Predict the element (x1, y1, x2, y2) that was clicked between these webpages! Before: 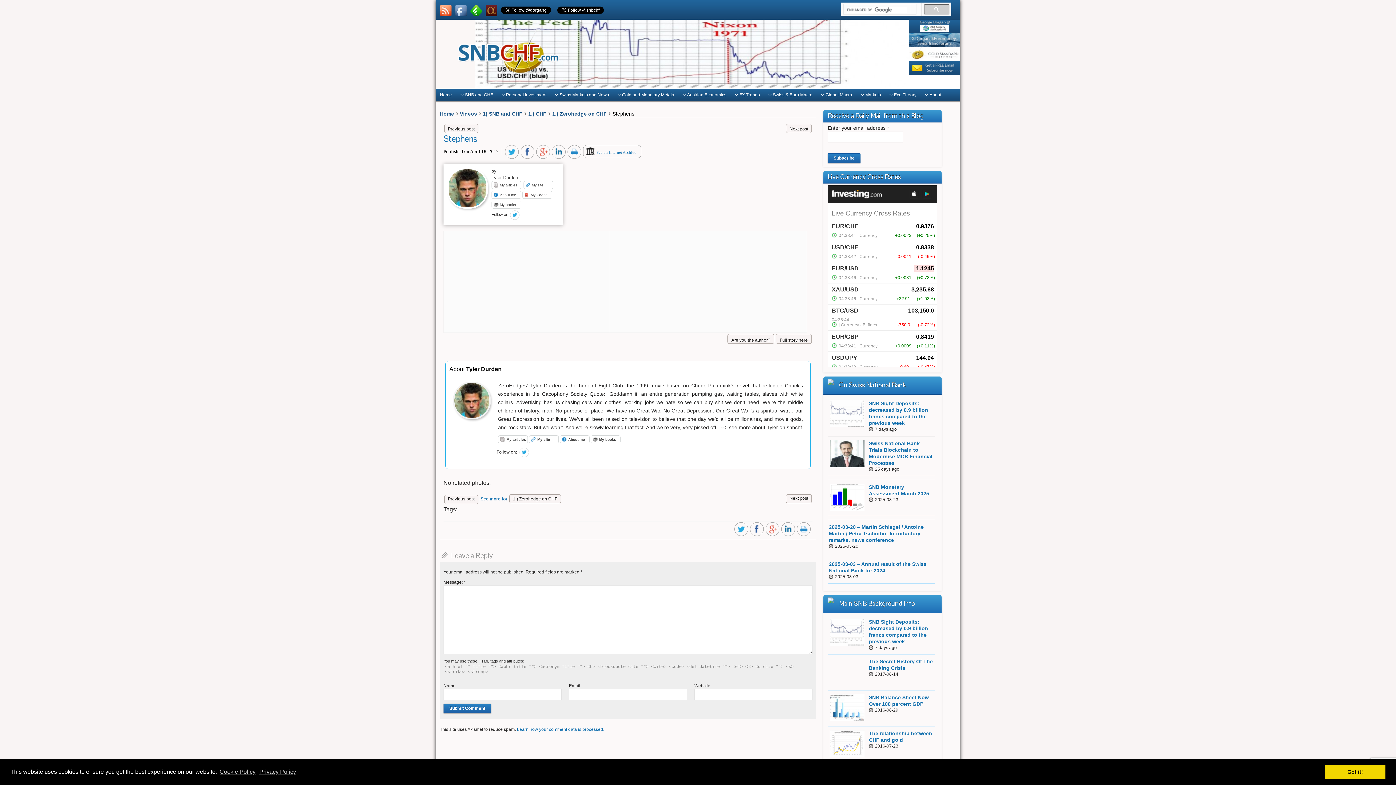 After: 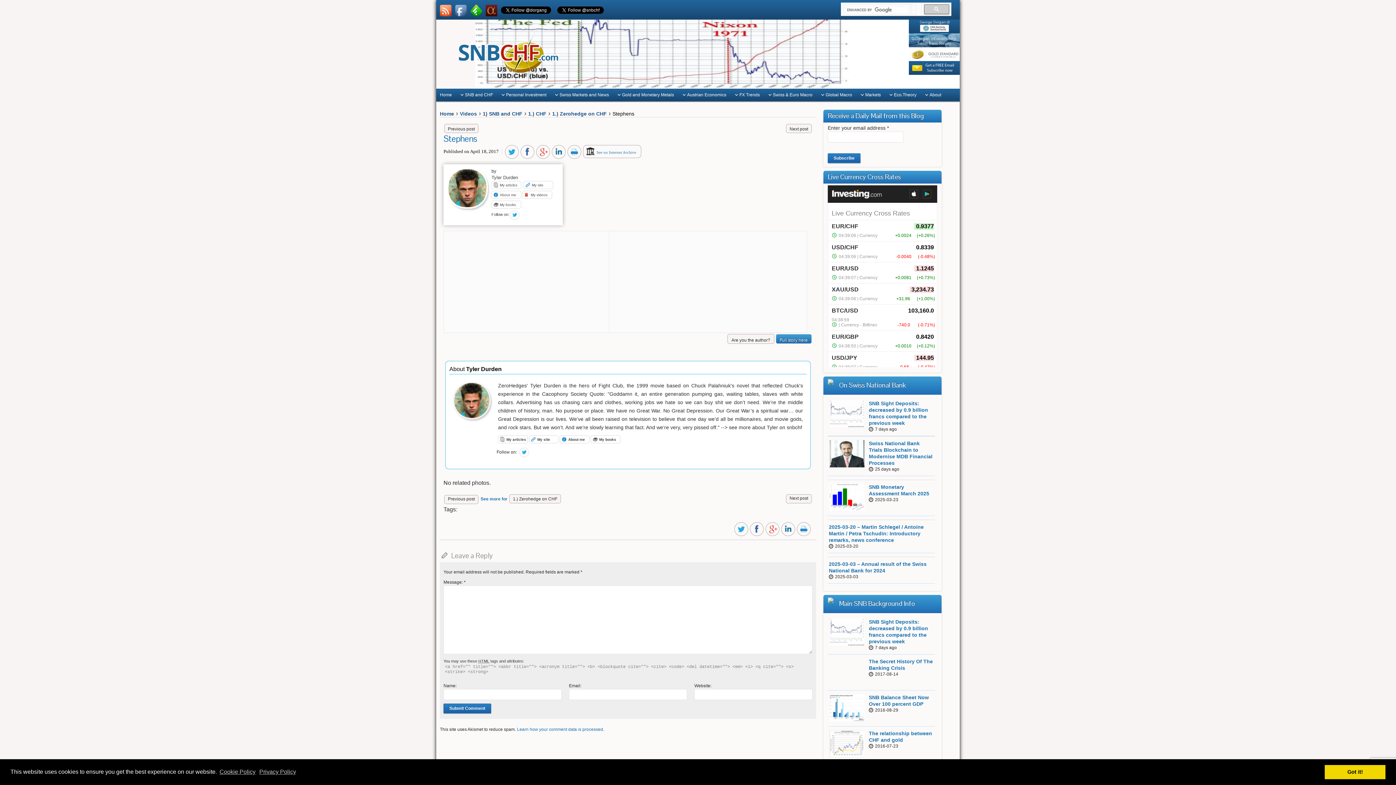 Action: bbox: (776, 334, 812, 344) label: Full story here